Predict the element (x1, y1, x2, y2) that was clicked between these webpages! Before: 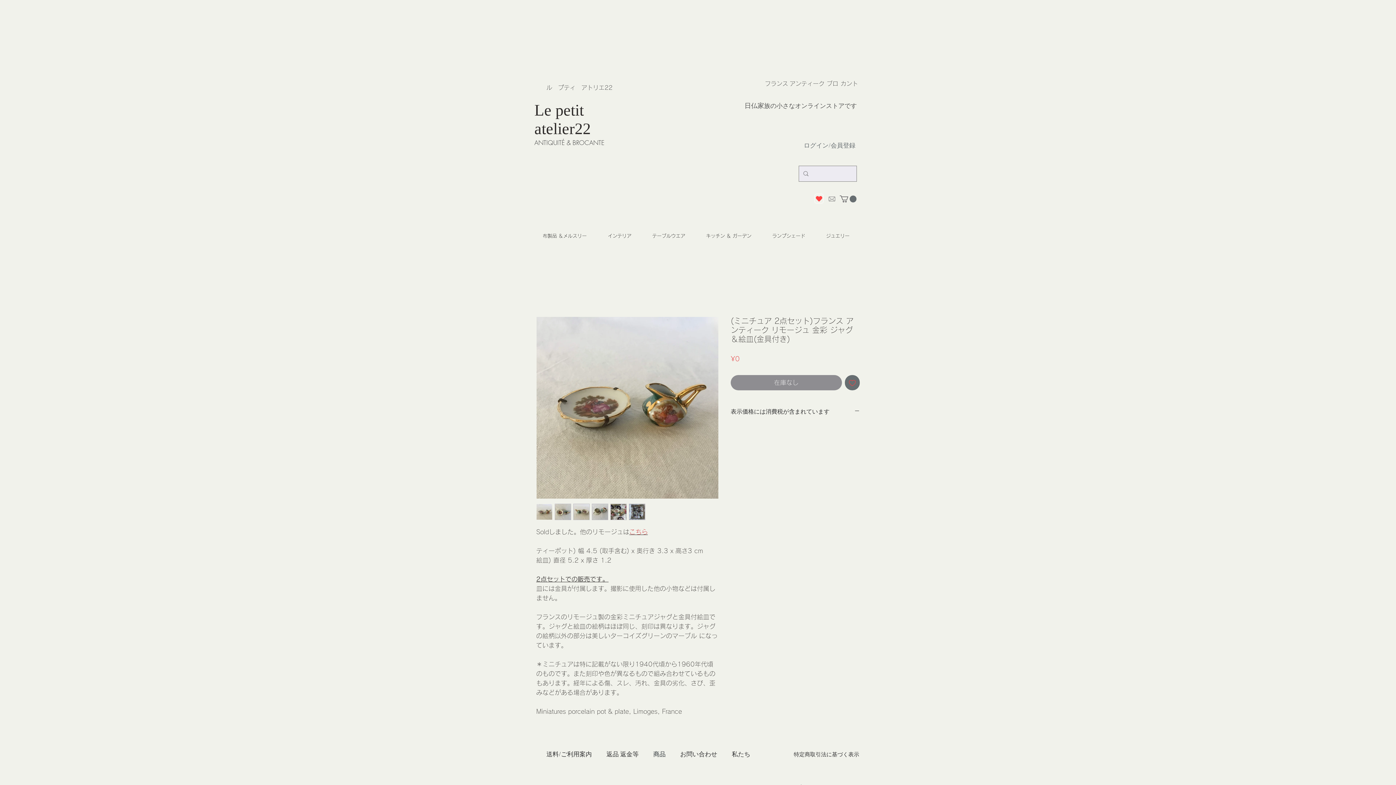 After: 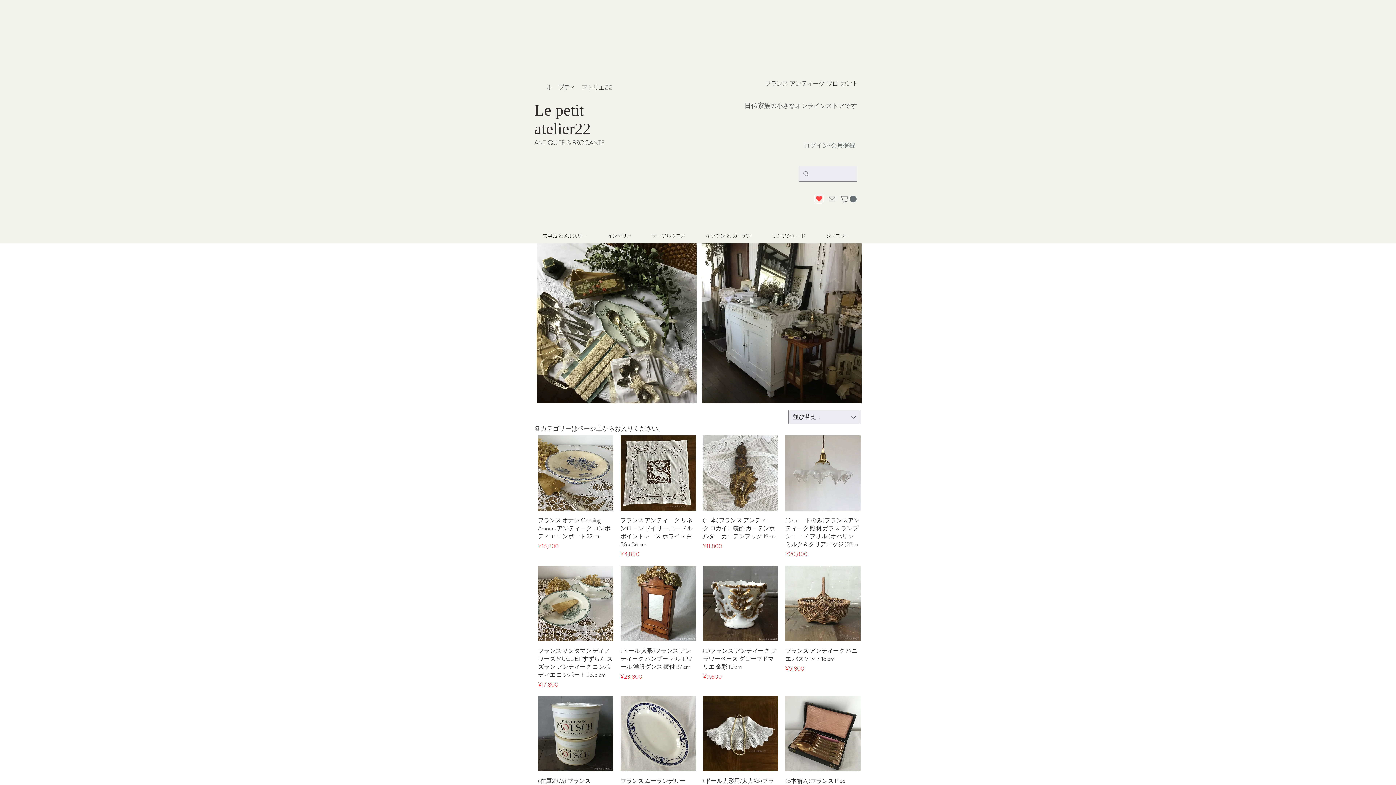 Action: label: ​ル　プティ　アトリエ22   bbox: (546, 84, 617, 91)